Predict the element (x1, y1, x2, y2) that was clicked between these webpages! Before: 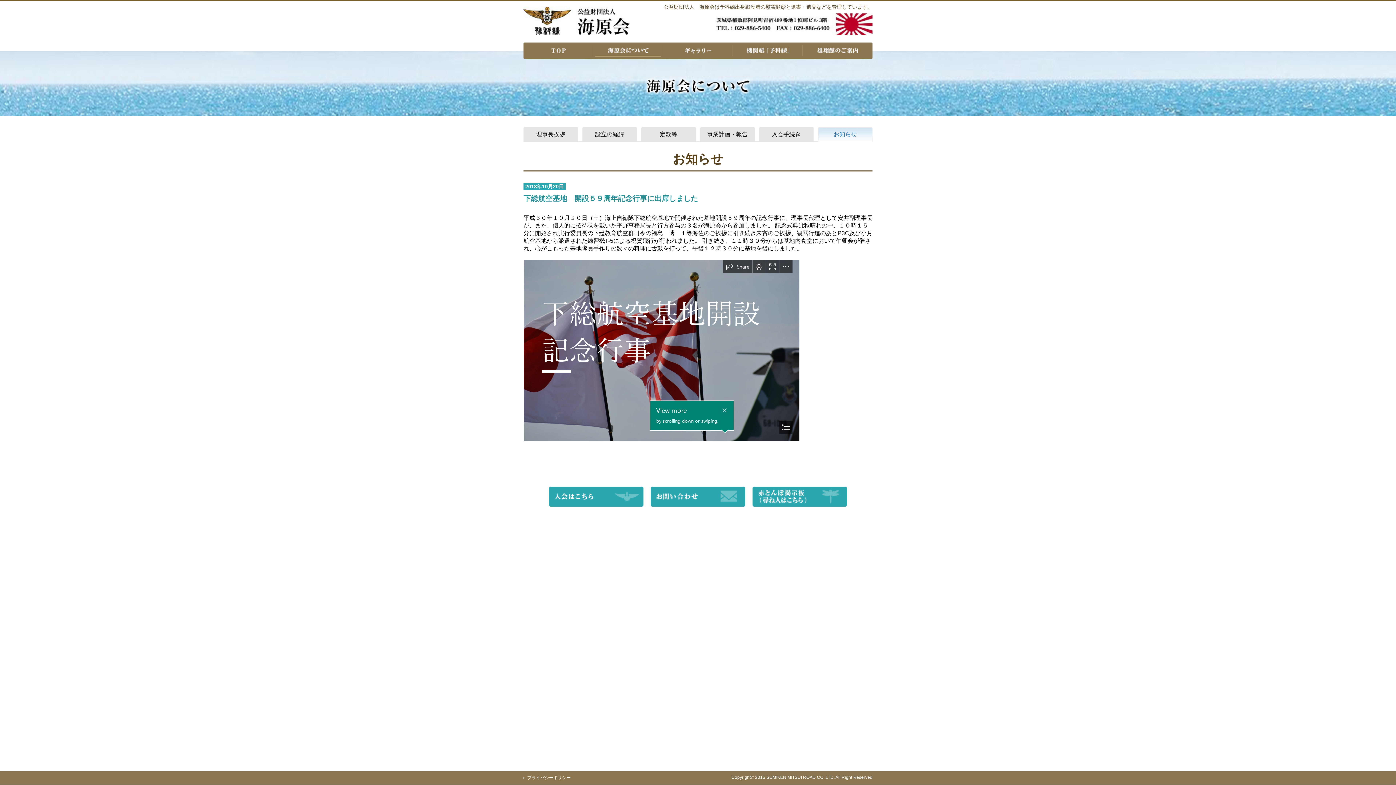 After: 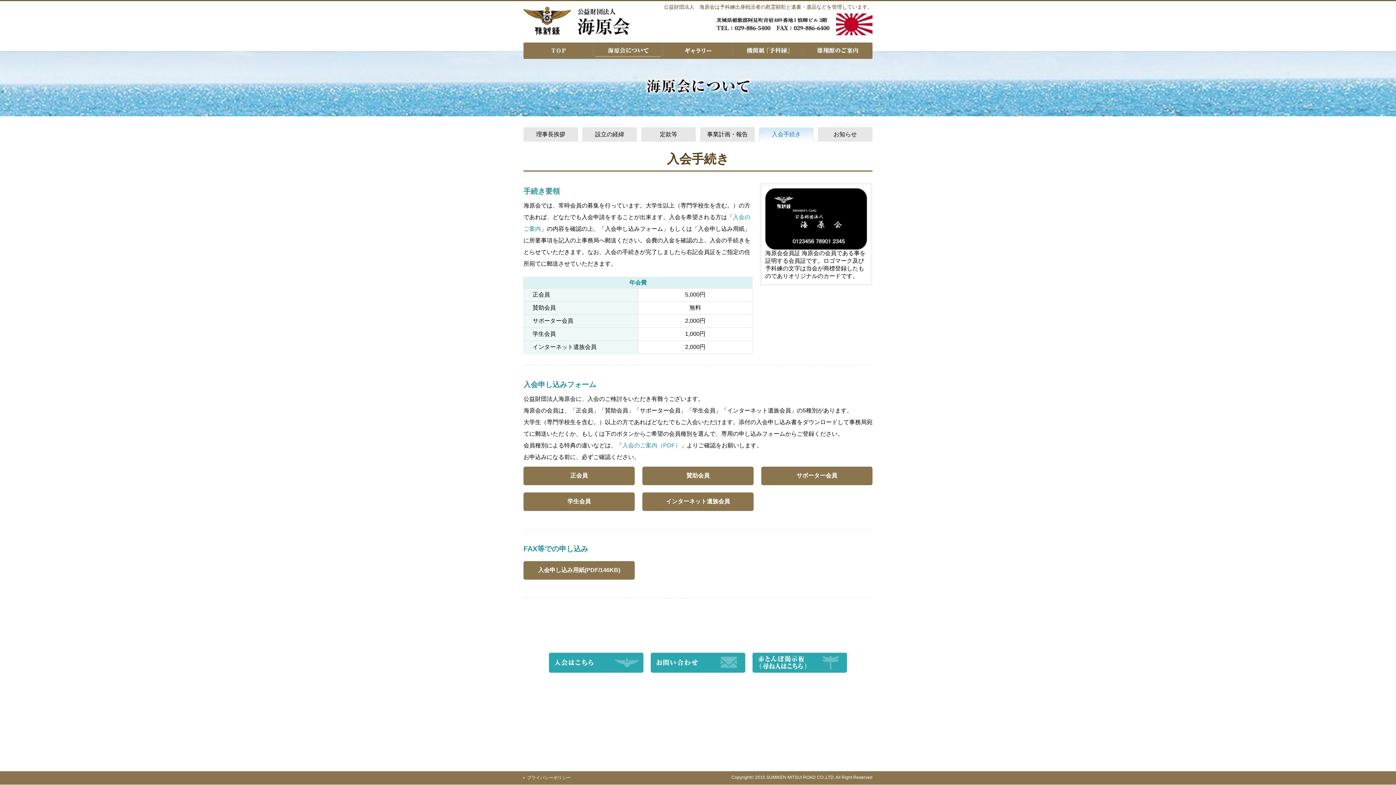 Action: bbox: (549, 493, 643, 499)